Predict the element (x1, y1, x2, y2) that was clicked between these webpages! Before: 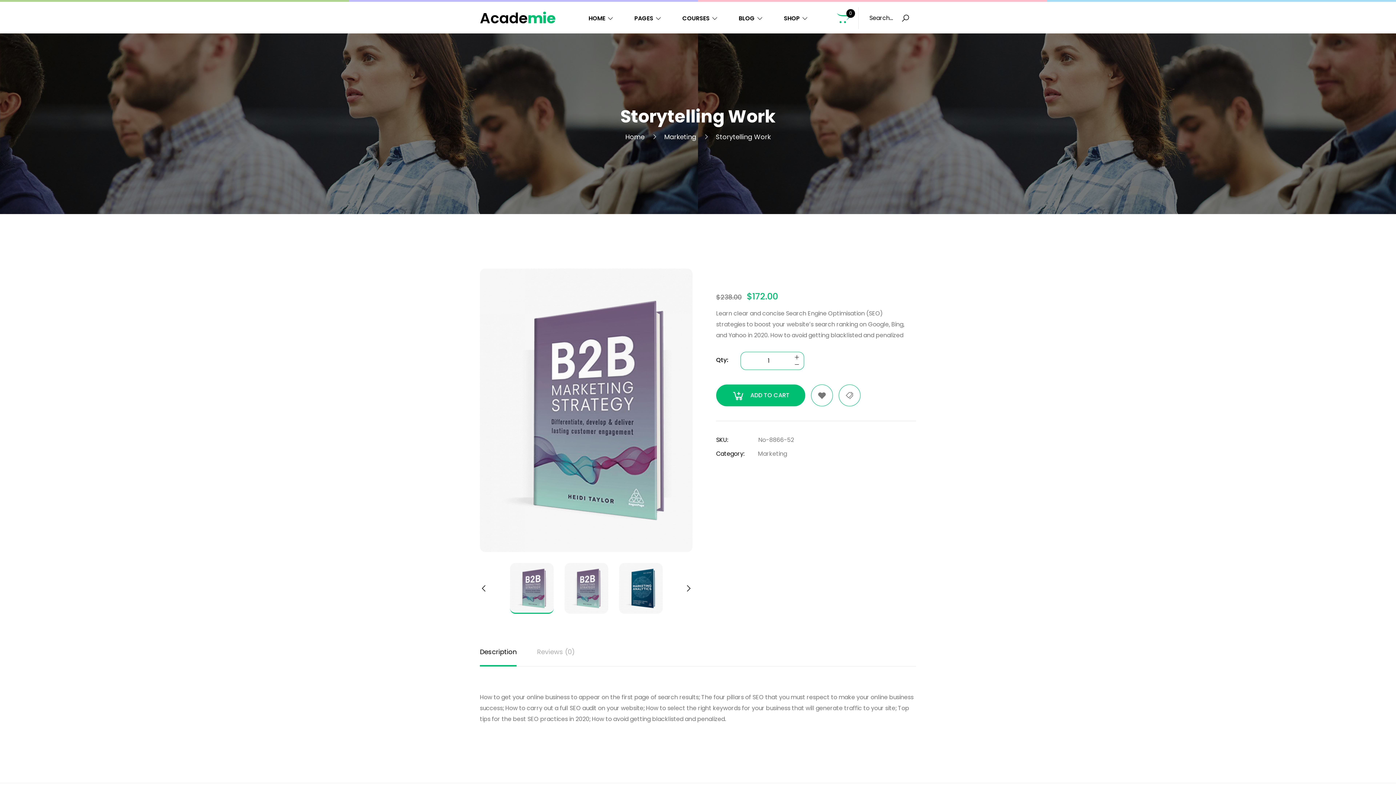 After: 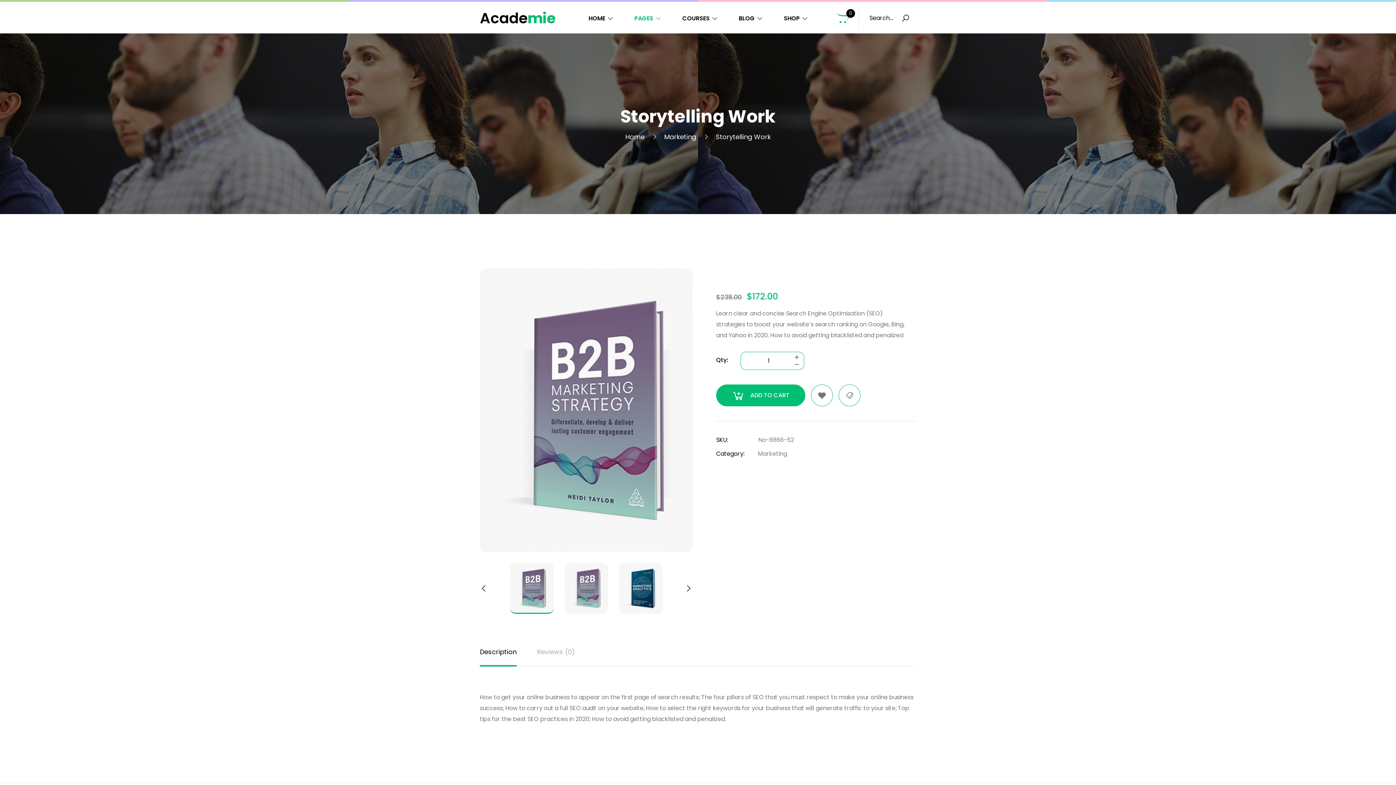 Action: bbox: (624, 10, 672, 25) label: PAGES